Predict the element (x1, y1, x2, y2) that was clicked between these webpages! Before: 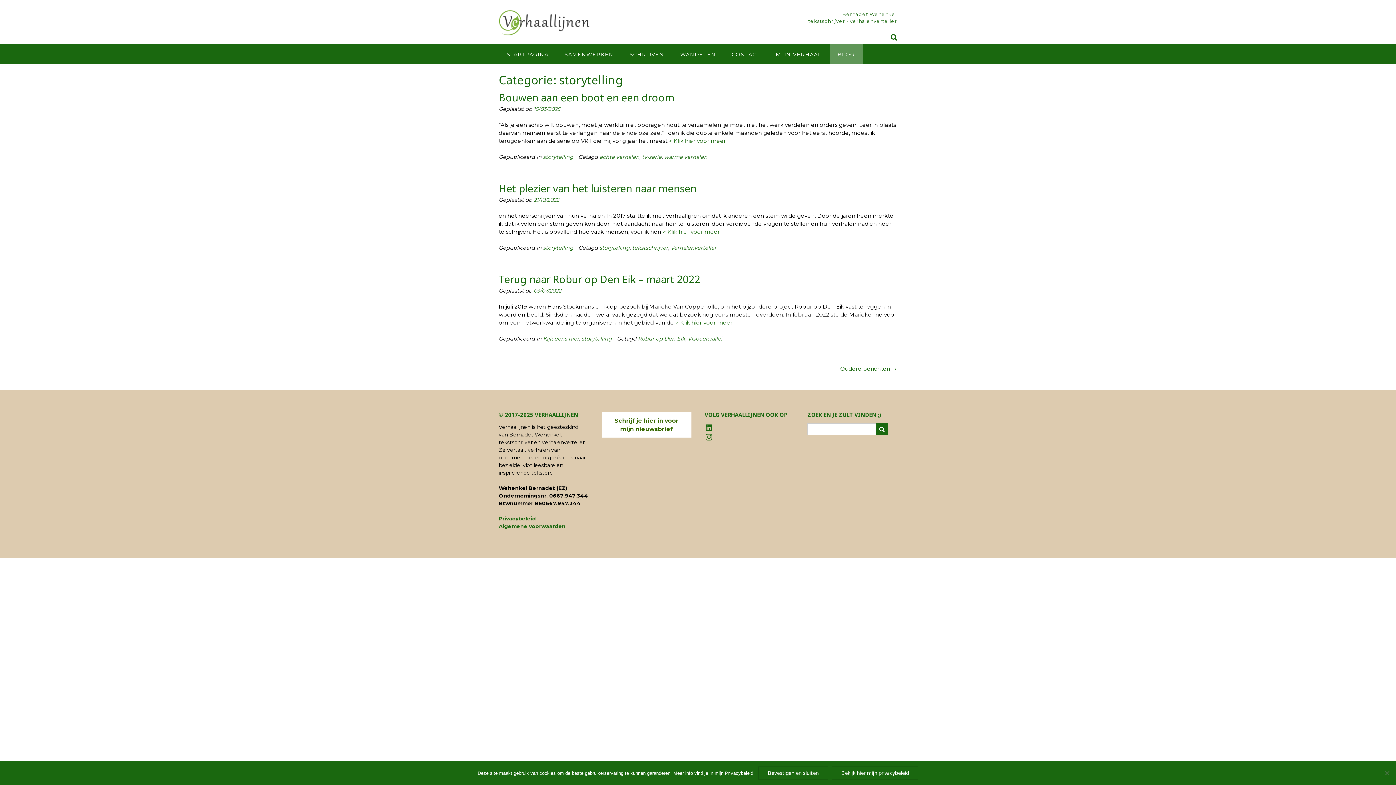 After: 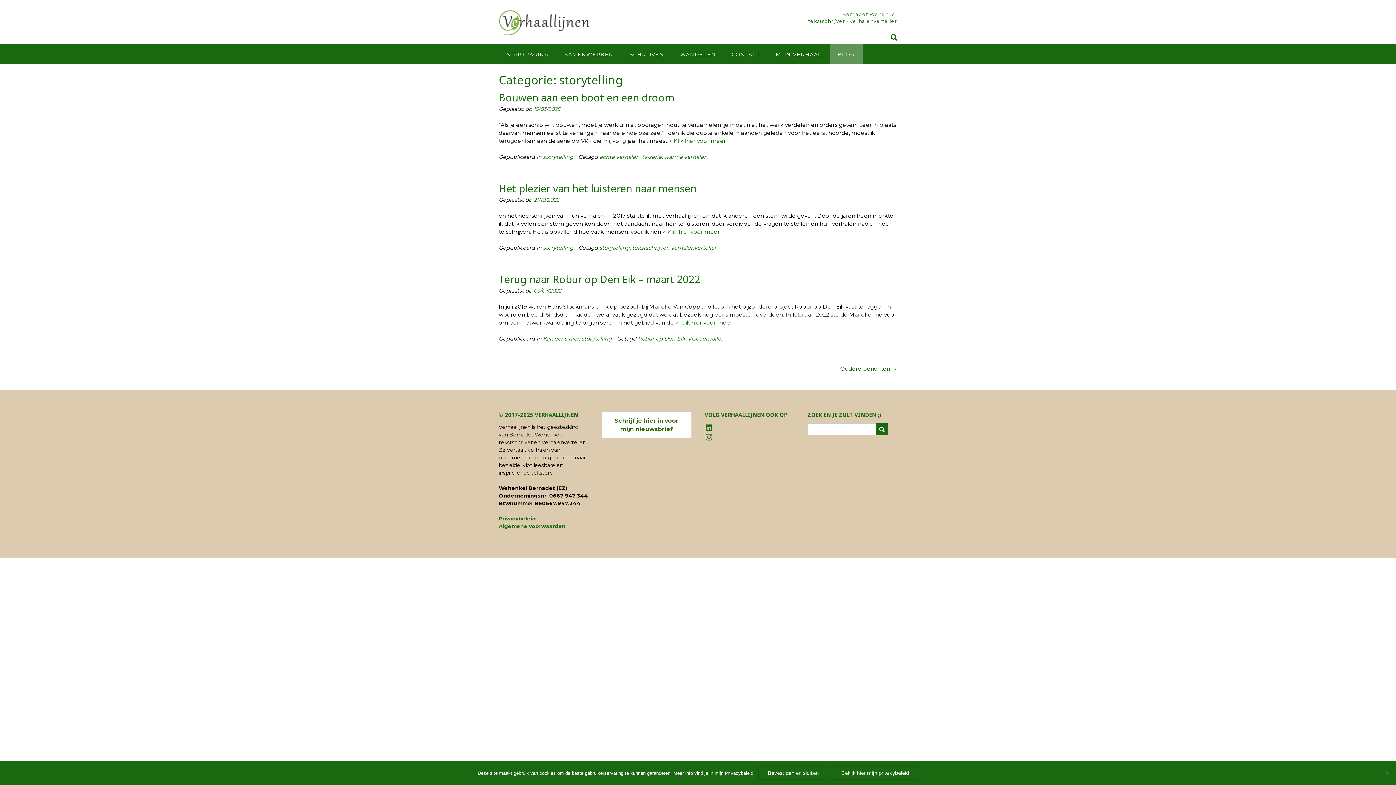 Action: bbox: (581, 335, 612, 342) label: storytelling